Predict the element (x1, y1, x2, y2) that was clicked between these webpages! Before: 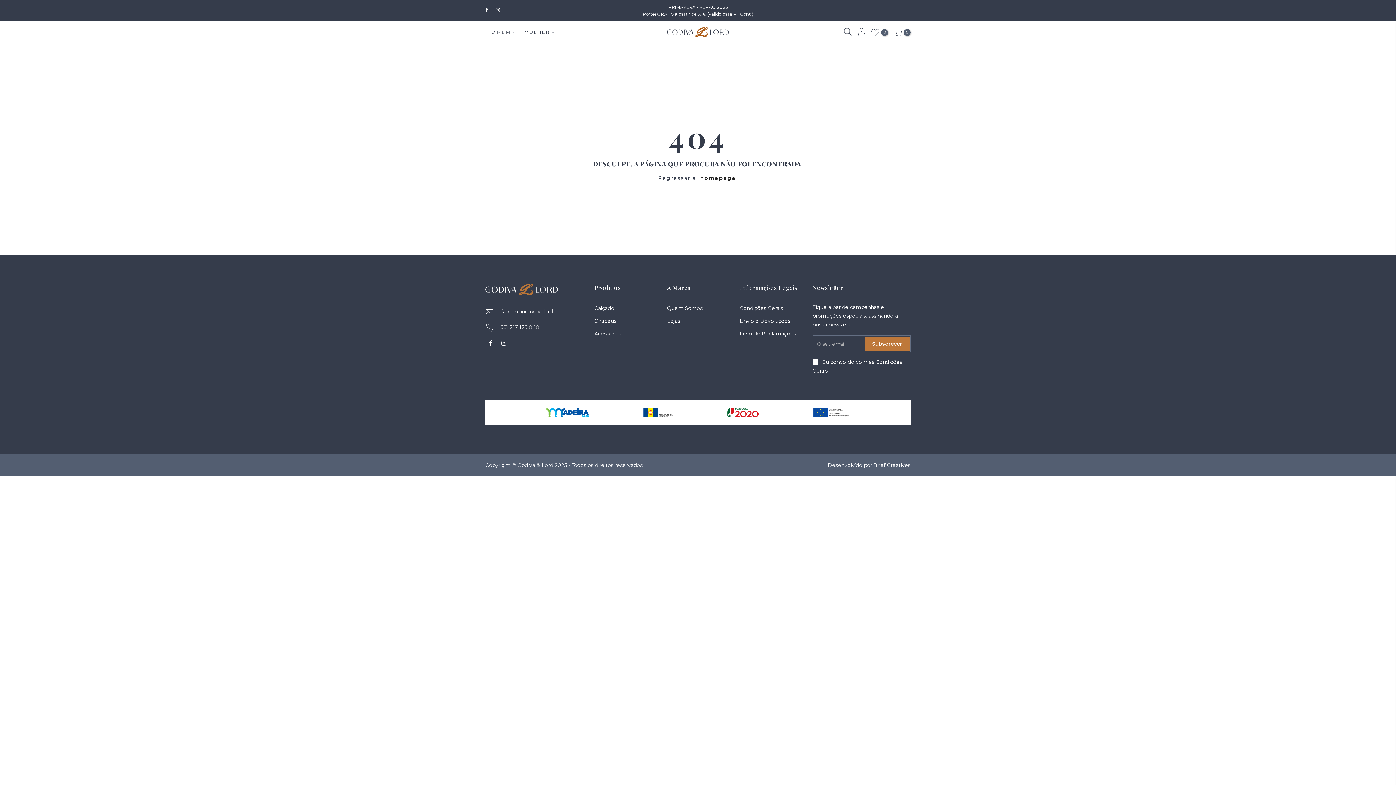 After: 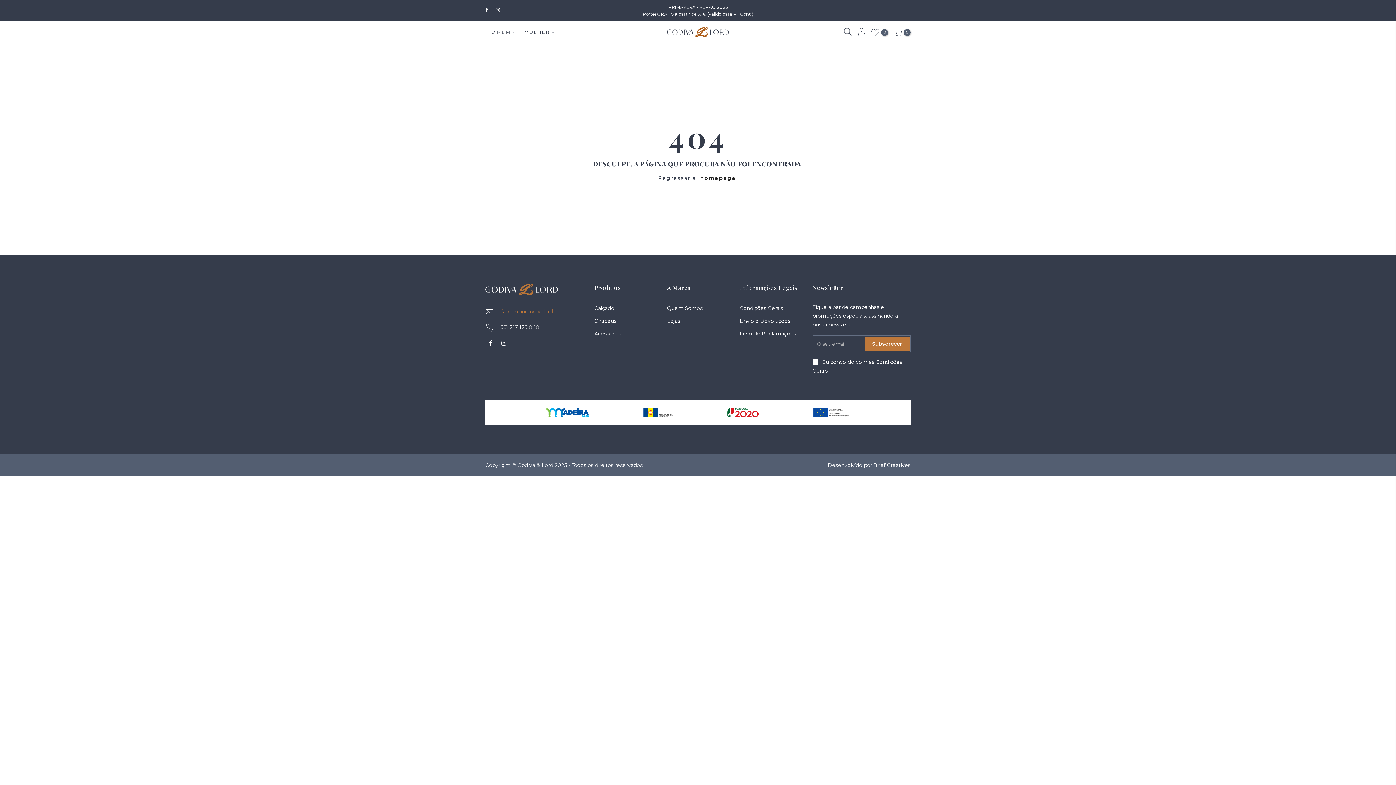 Action: label: lojaonline@godivalord.pt bbox: (497, 308, 559, 314)